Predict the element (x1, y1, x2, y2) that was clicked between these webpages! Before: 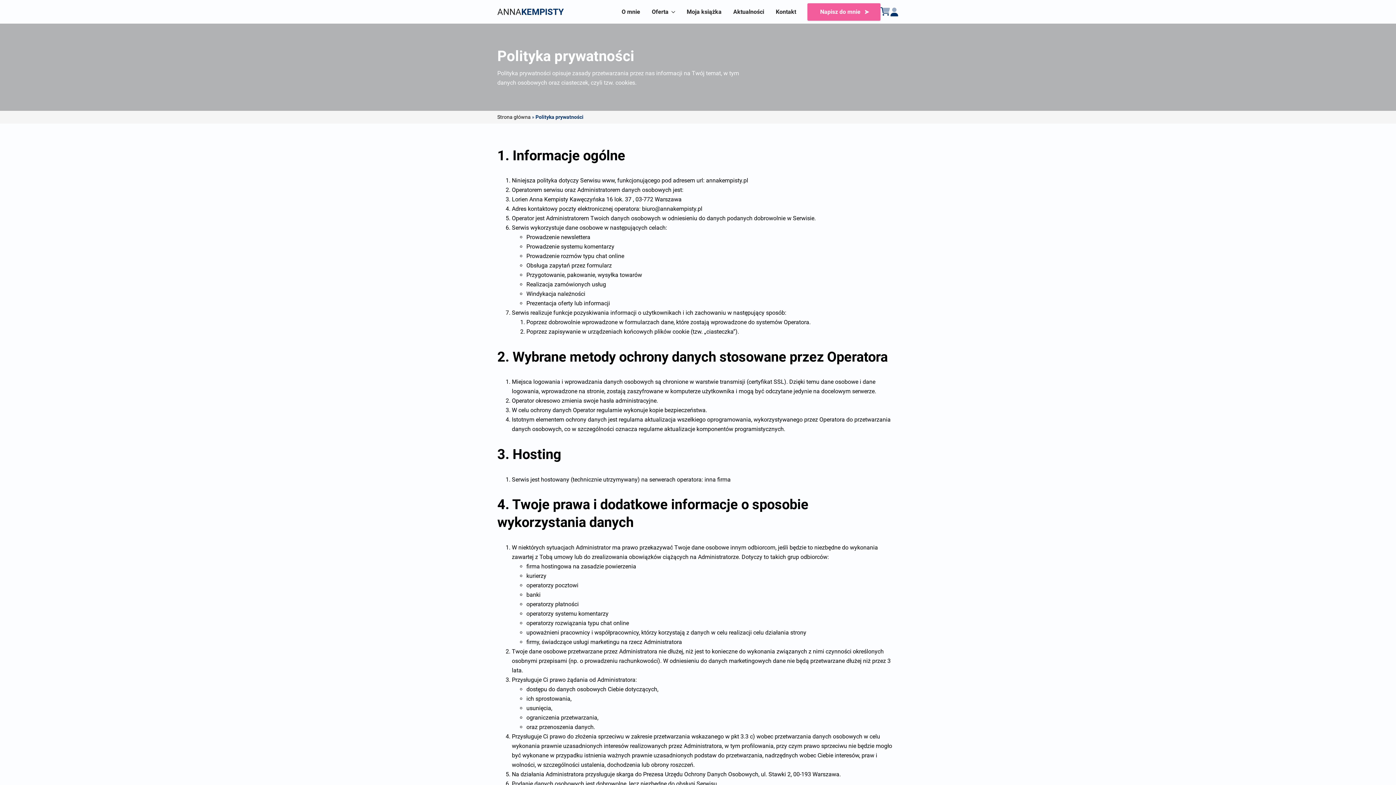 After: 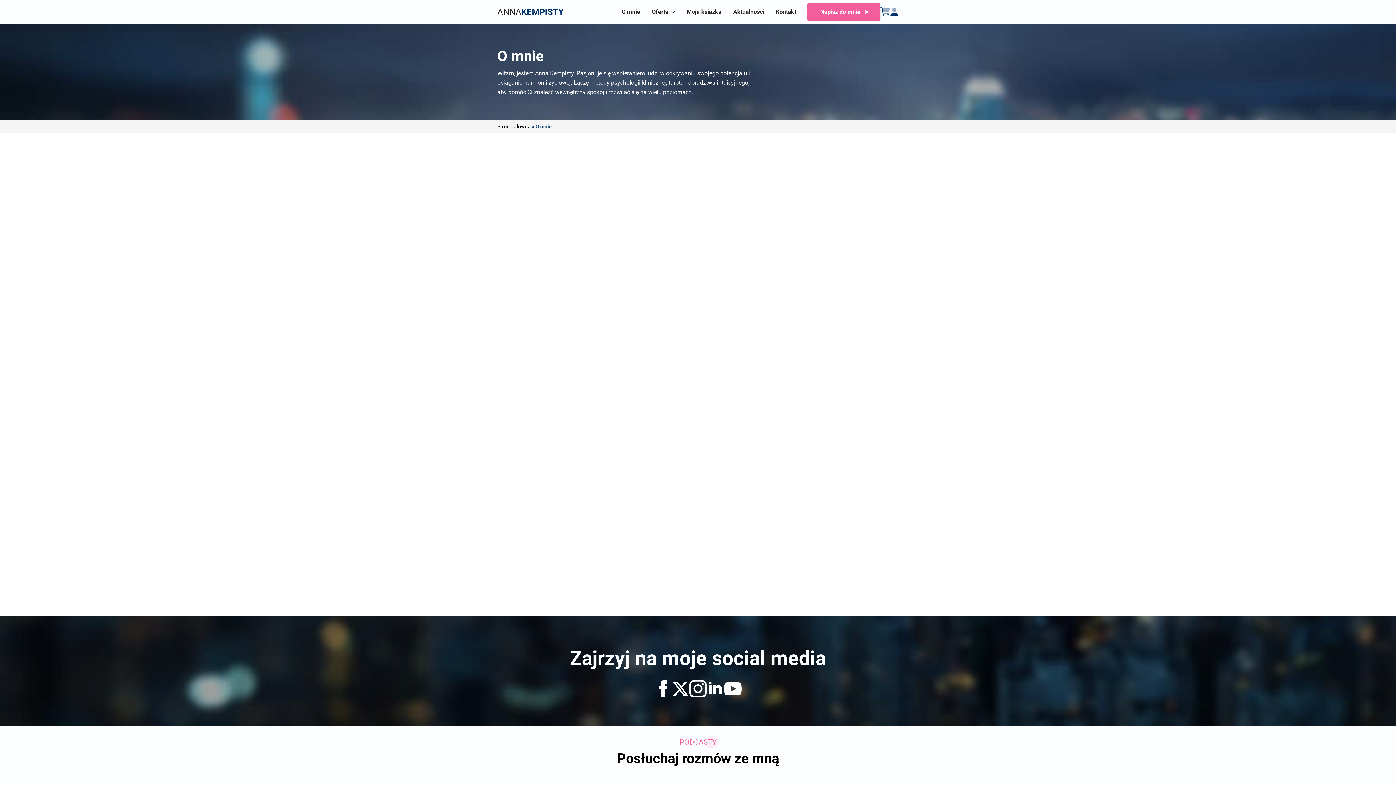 Action: bbox: (616, 6, 646, 17) label: O mnie